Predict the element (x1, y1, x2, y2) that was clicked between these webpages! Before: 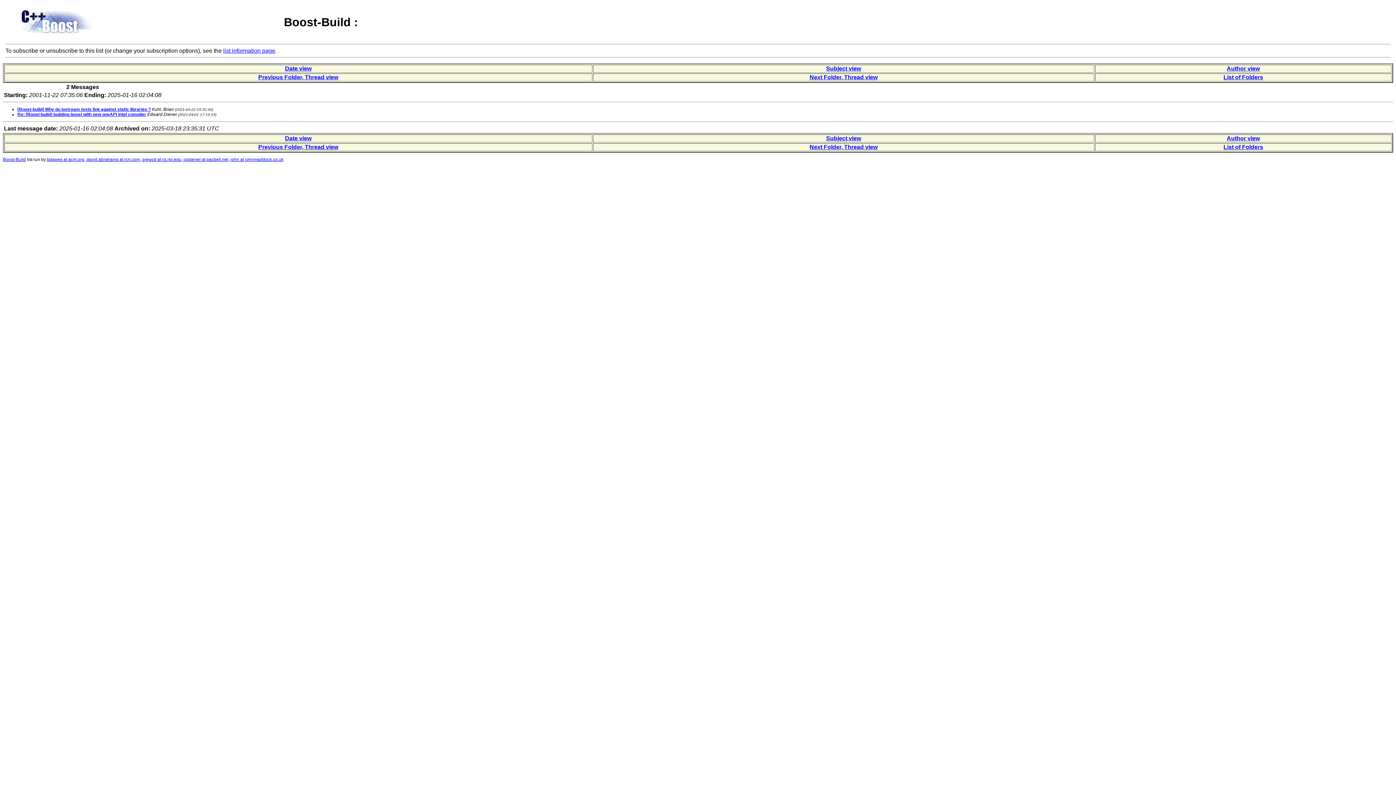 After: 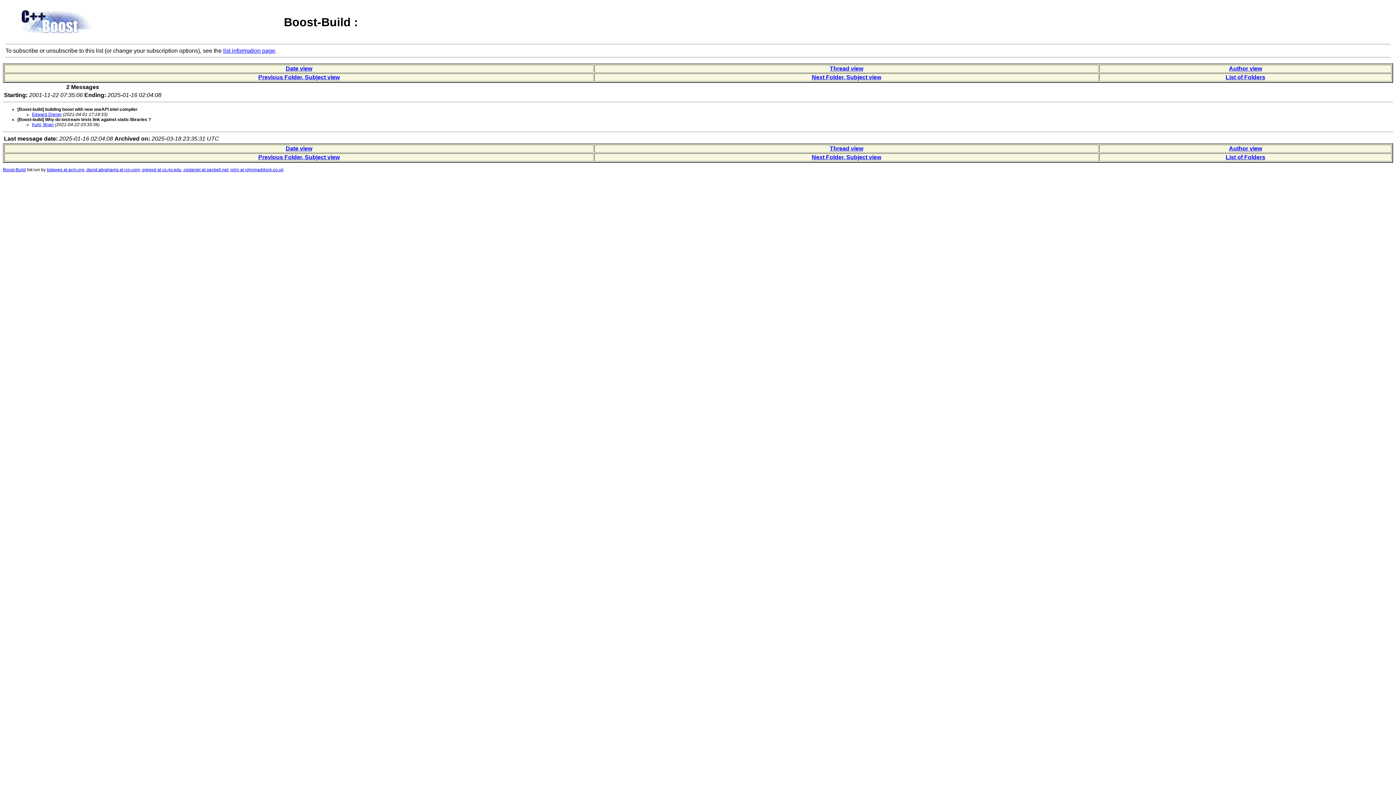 Action: bbox: (826, 65, 861, 71) label: Subject view